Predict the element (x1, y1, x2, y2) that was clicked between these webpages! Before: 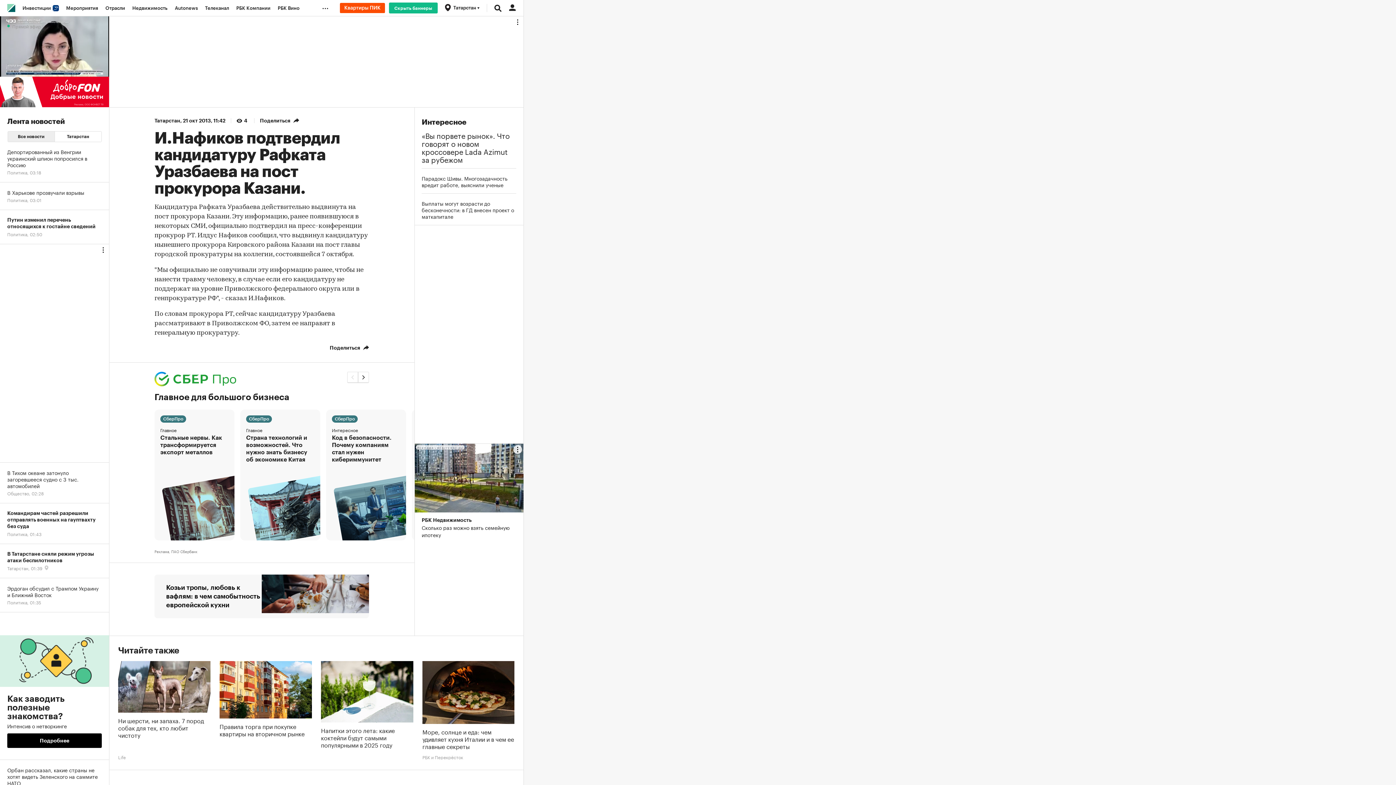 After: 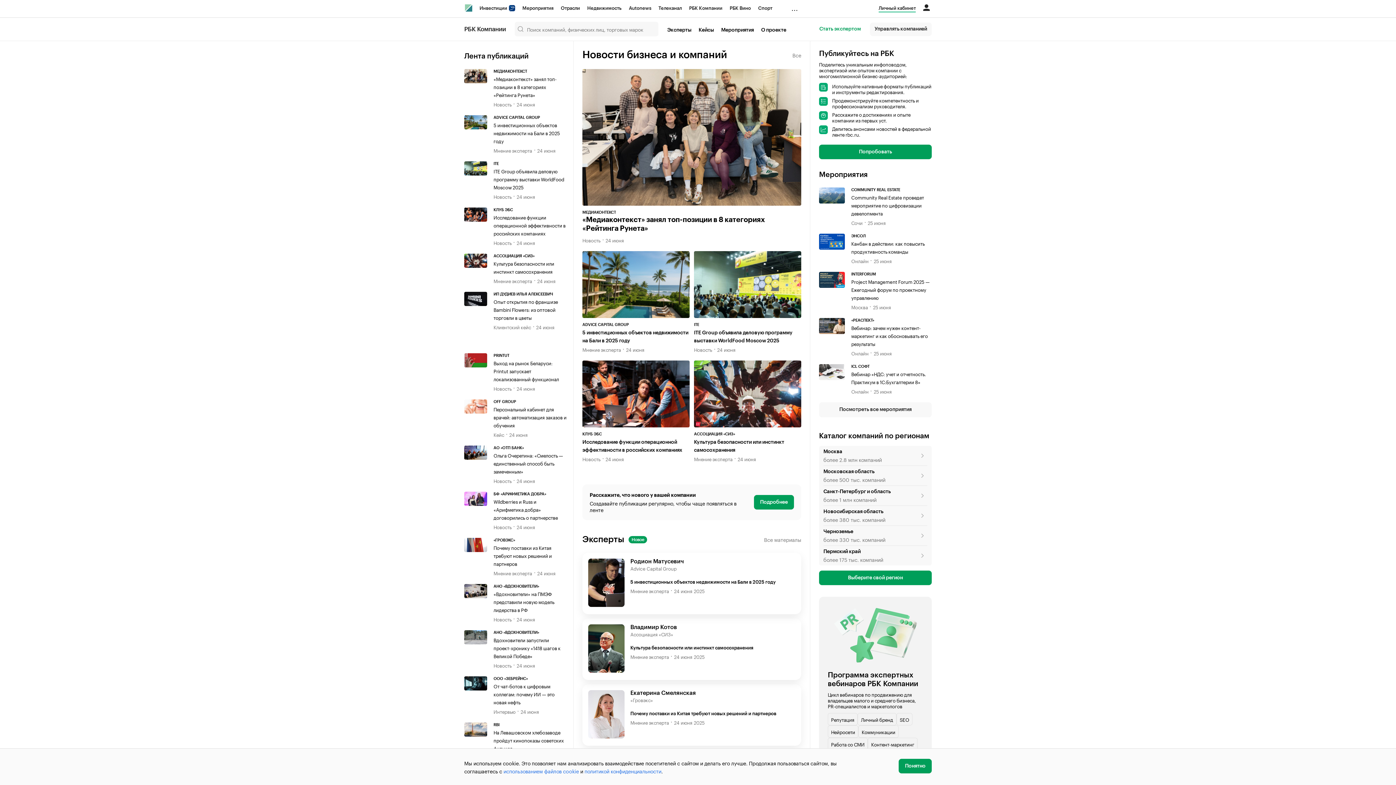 Action: label: РБК Компании bbox: (232, 0, 274, 16)